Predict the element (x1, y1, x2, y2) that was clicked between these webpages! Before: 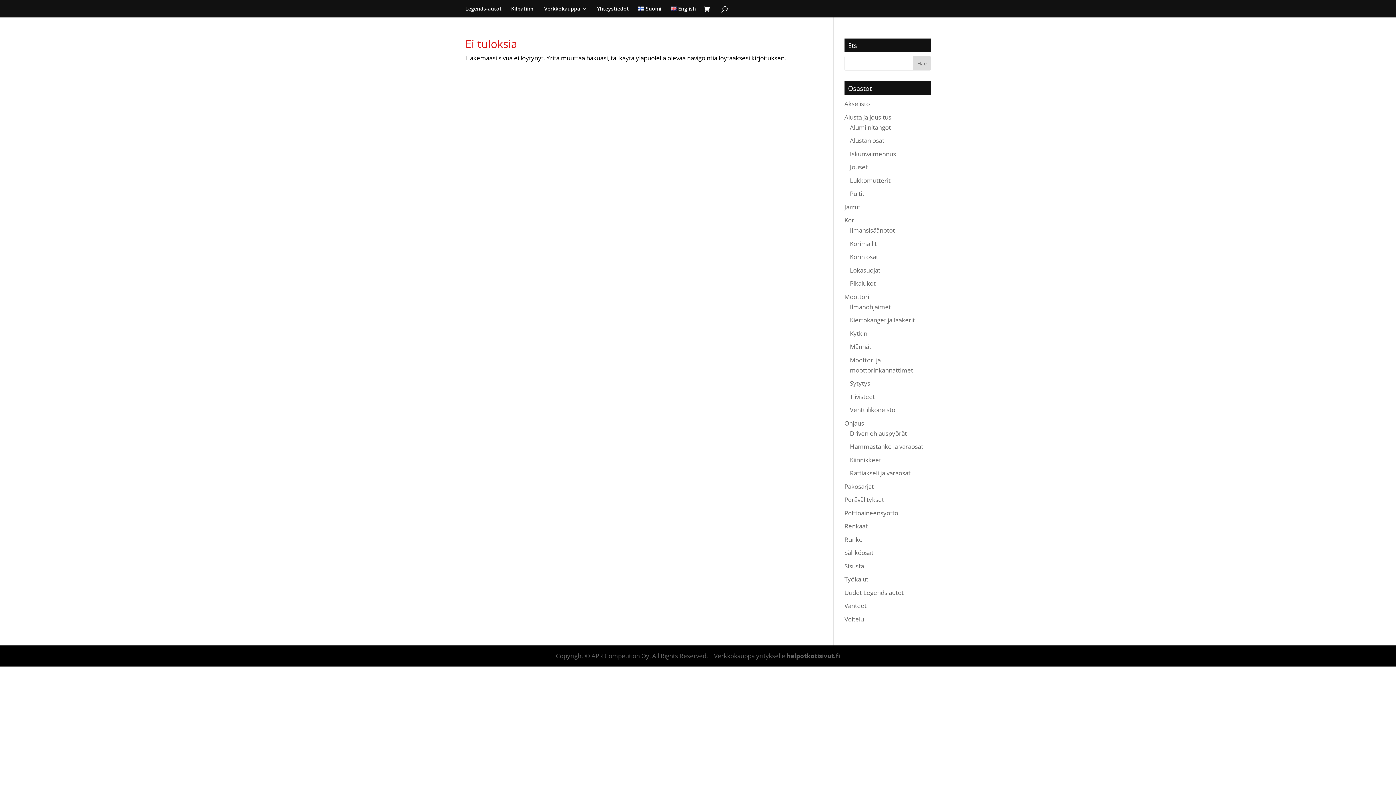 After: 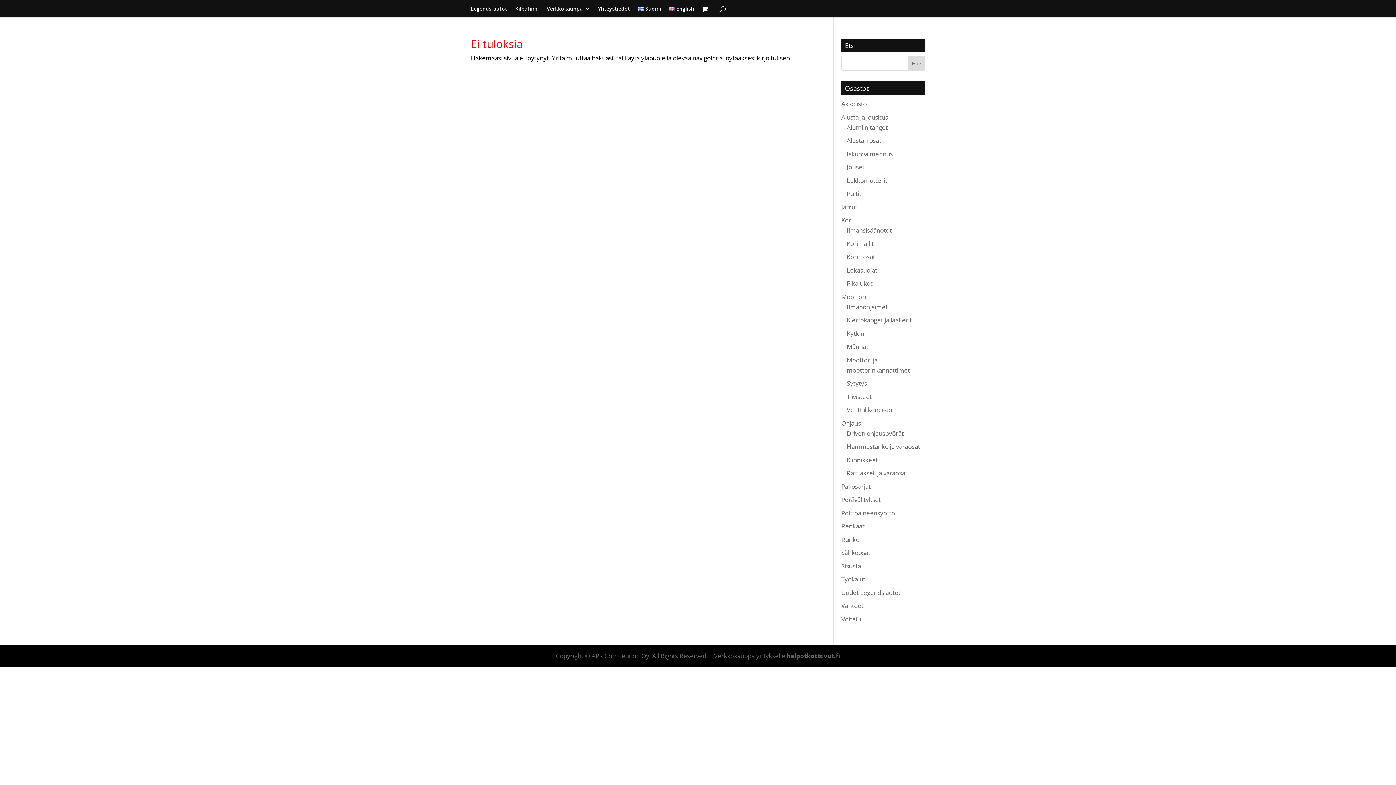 Action: bbox: (850, 162, 867, 171) label: Jouset